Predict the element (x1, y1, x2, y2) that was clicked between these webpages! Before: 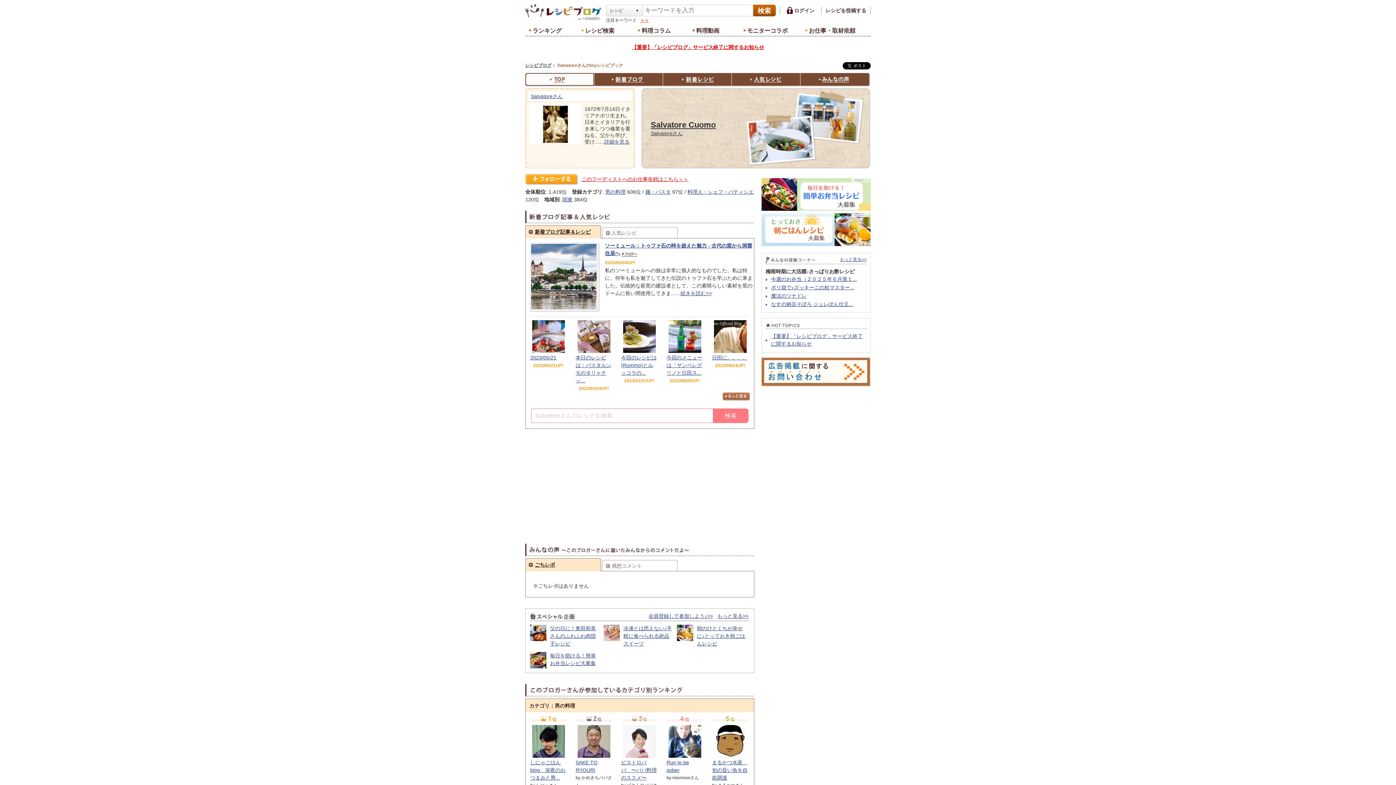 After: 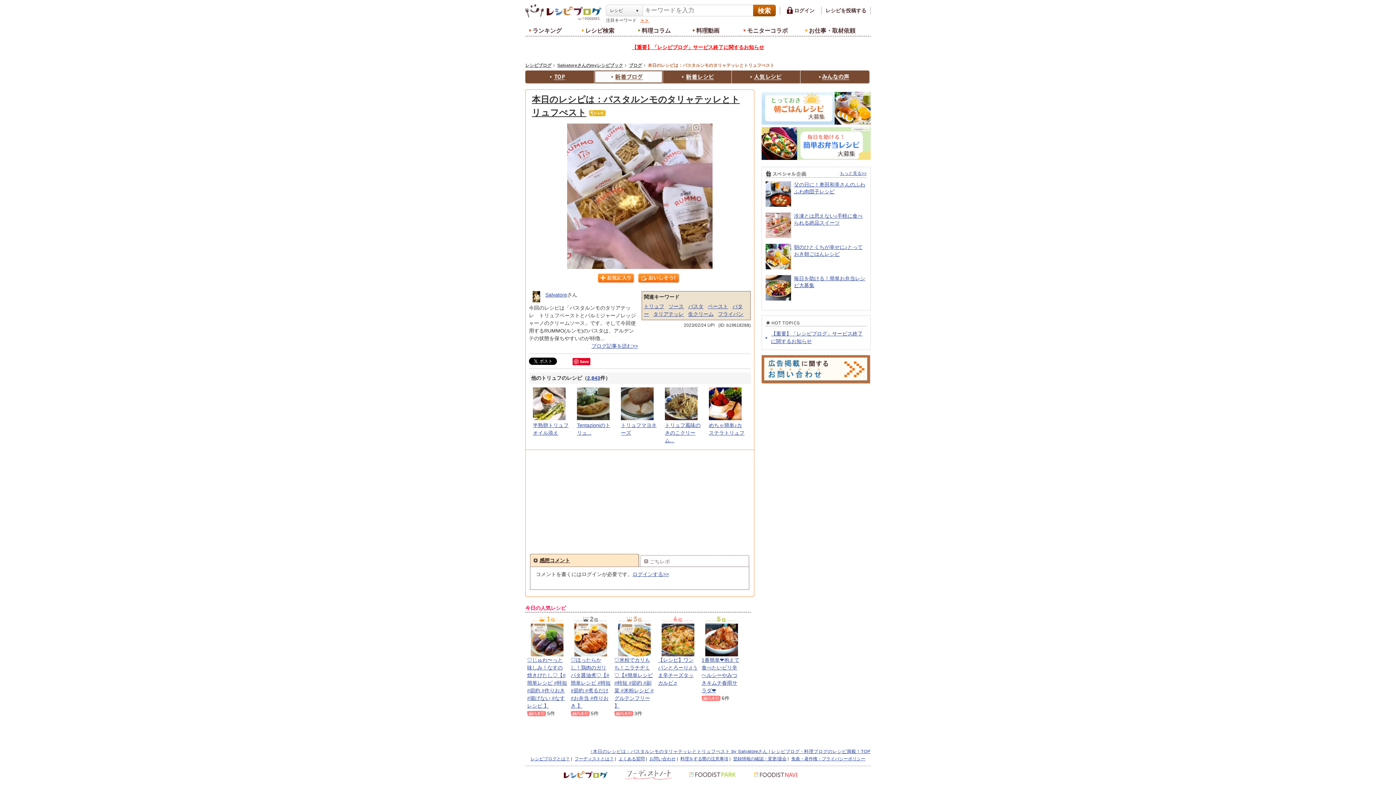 Action: label: 本日のレシピは：パスタルンモのタリャテッ... bbox: (575, 354, 612, 384)